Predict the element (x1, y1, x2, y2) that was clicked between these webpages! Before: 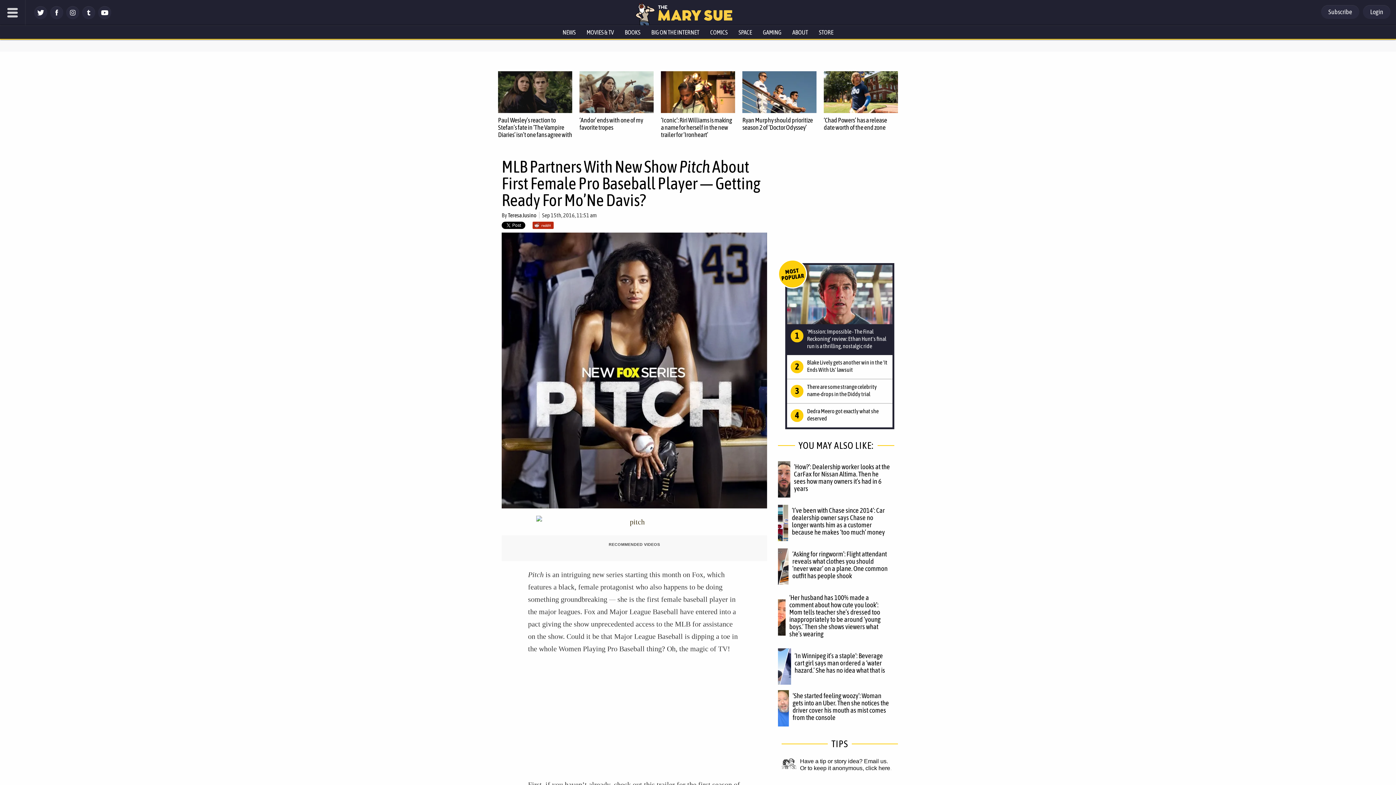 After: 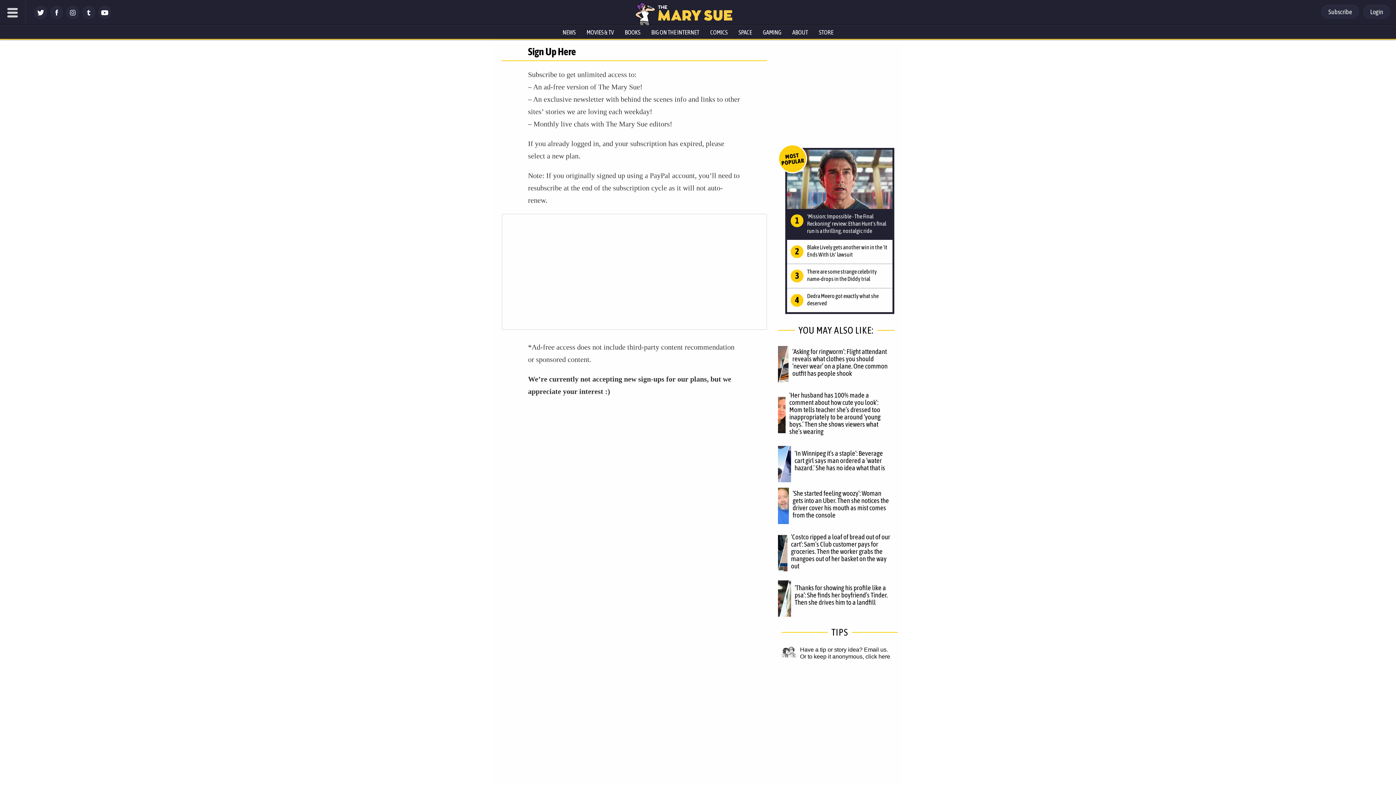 Action: bbox: (1321, 5, 1359, 18) label: Subscribe